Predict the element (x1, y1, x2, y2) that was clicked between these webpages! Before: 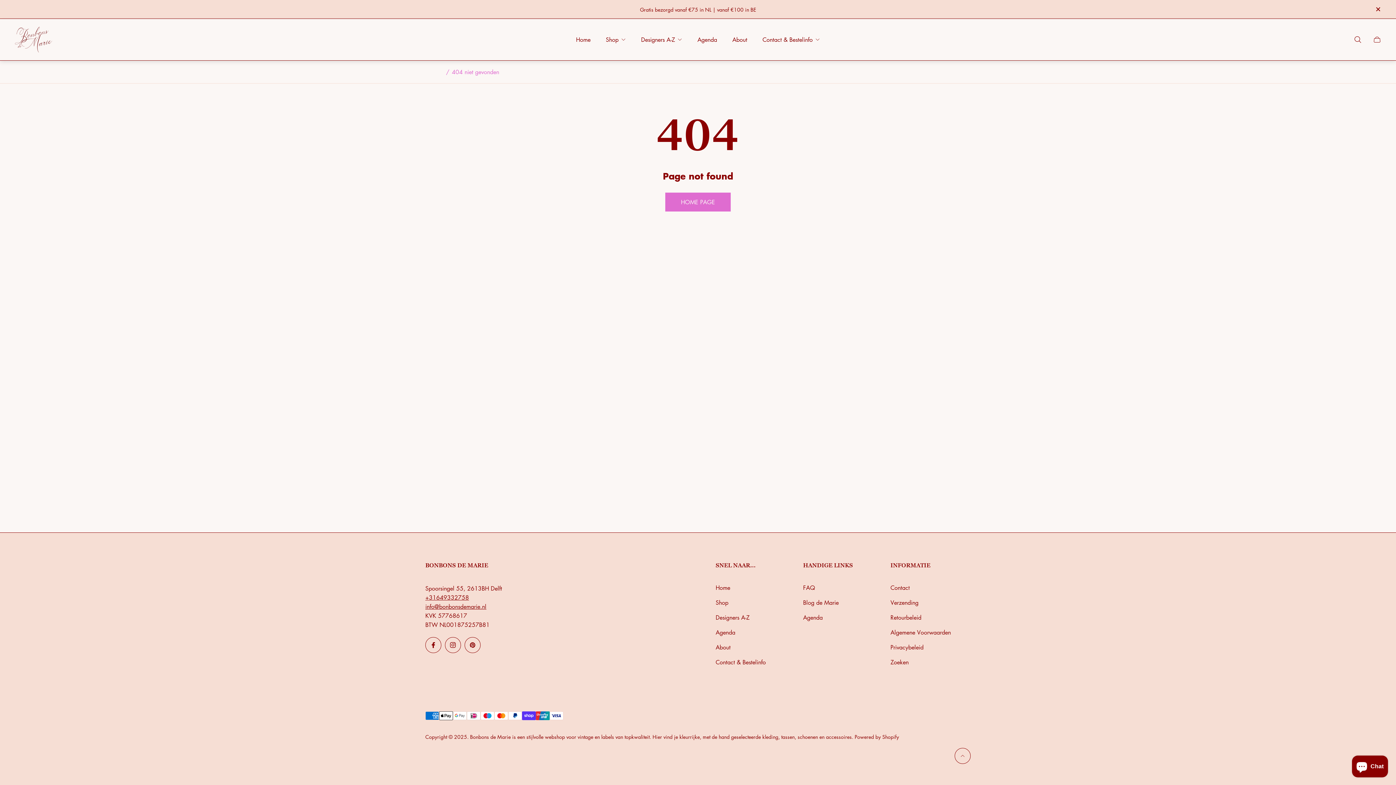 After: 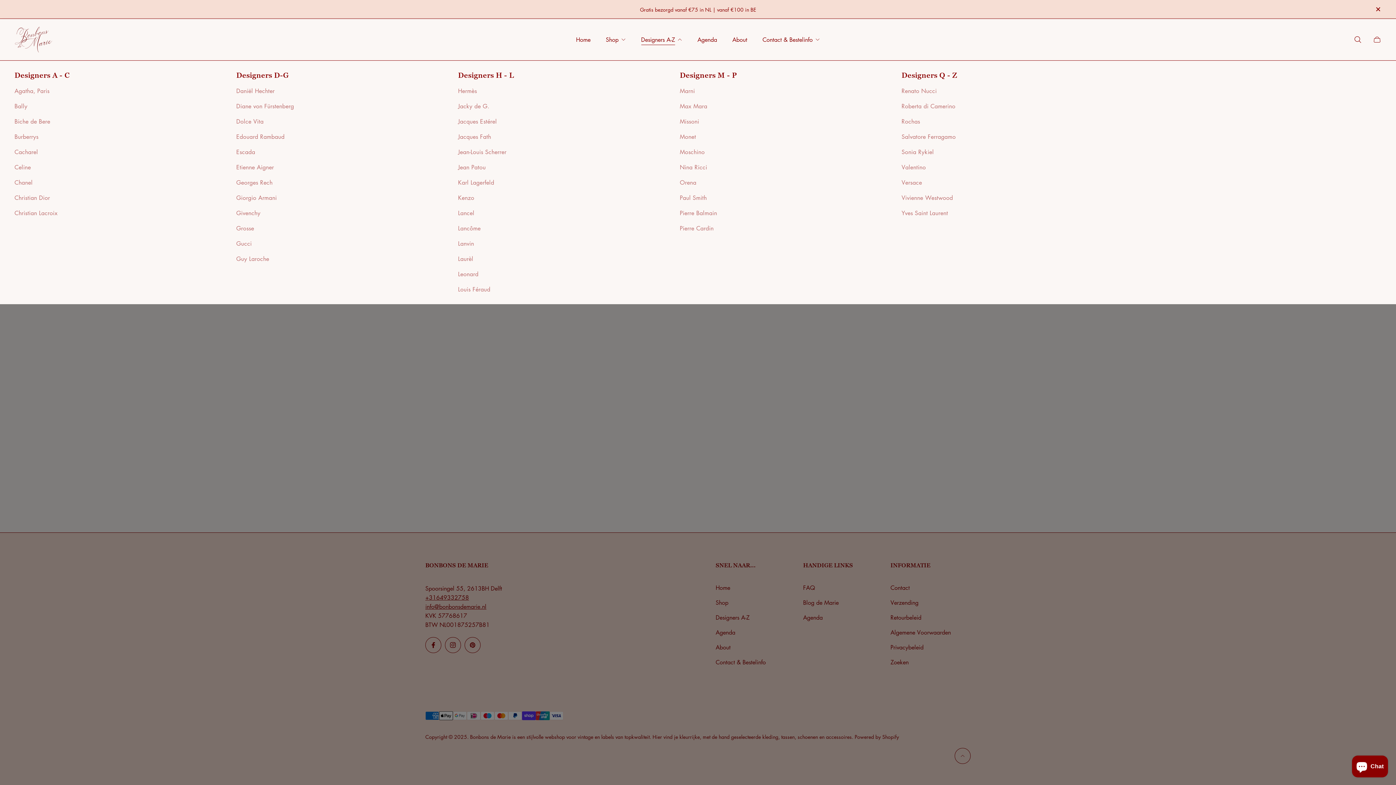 Action: bbox: (633, 31, 690, 47) label: Designers A-Z